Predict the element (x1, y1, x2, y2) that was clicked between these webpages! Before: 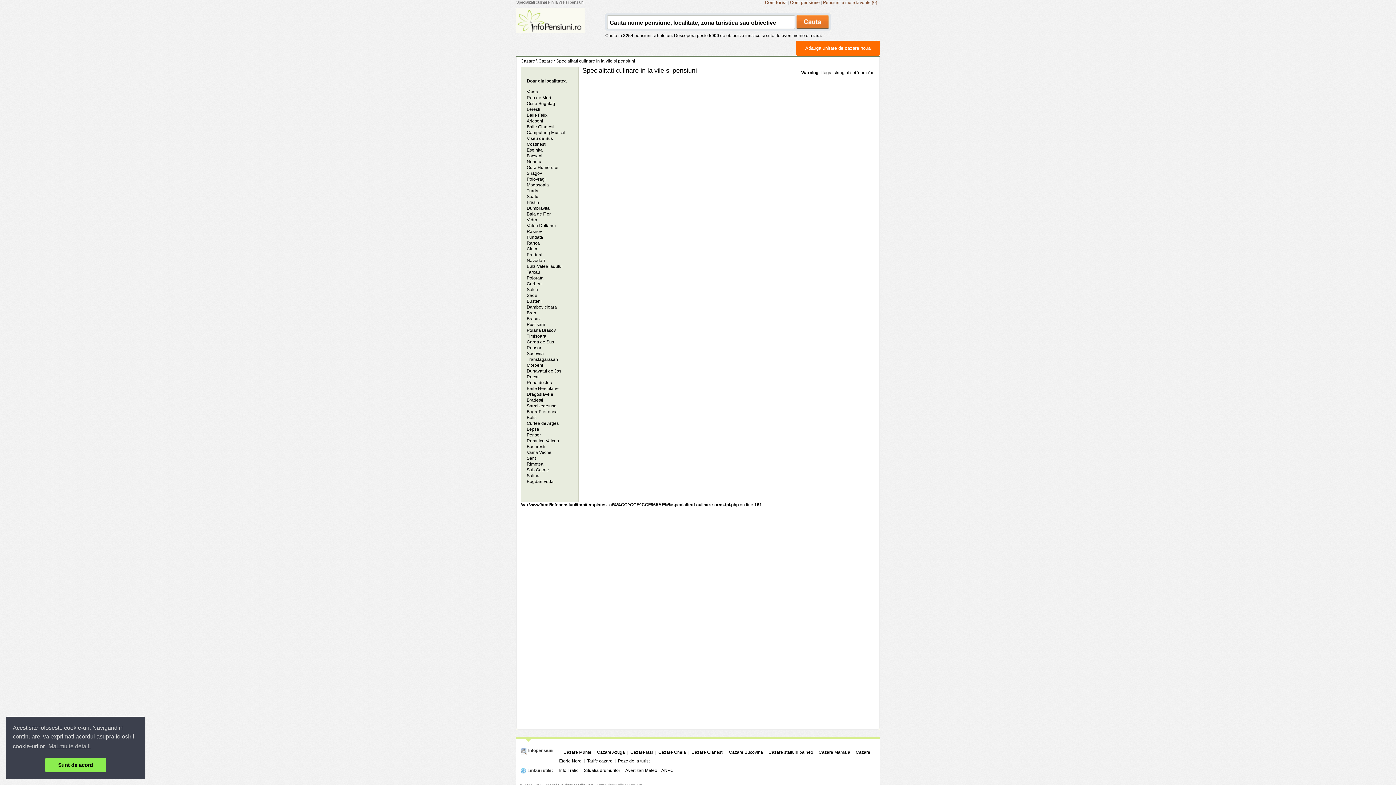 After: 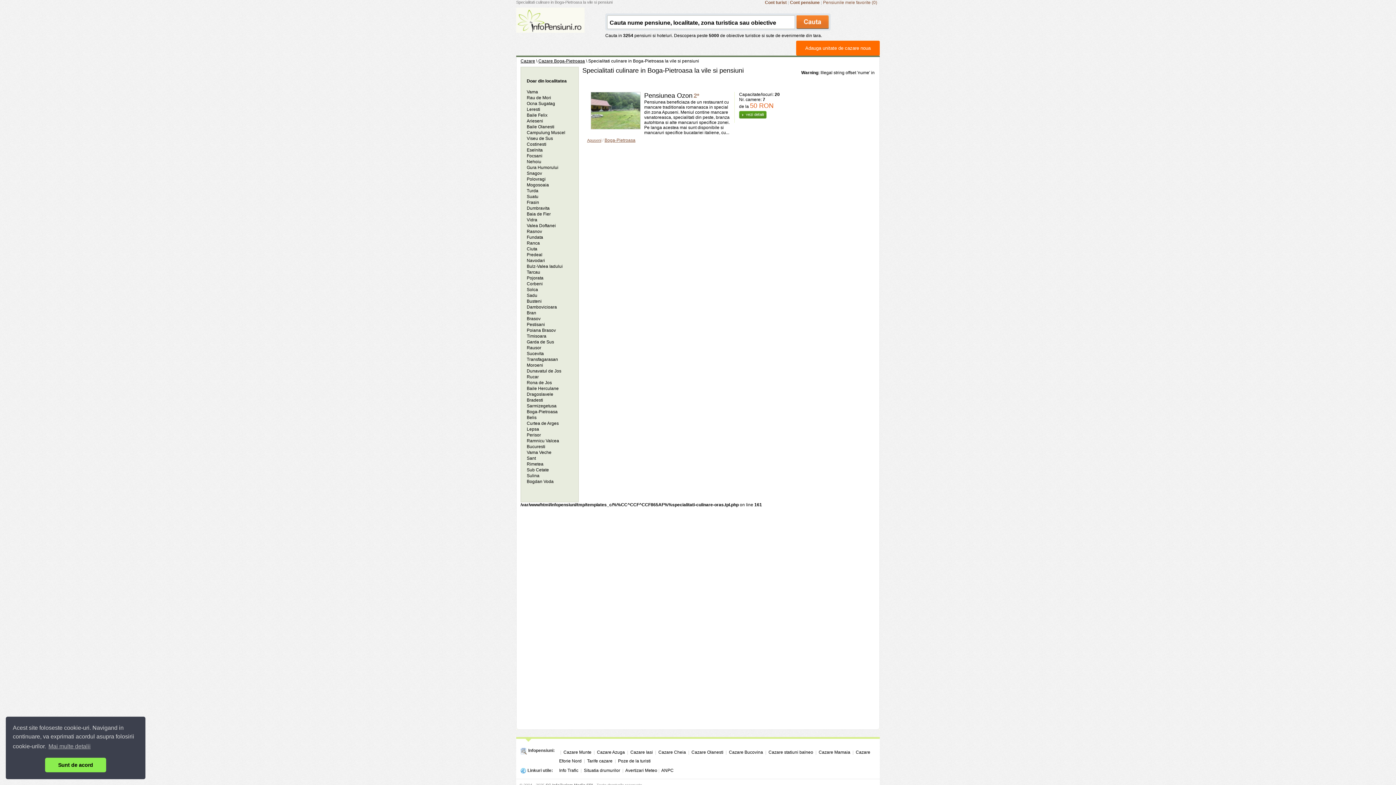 Action: label: Boga-Pietroasa bbox: (526, 409, 557, 414)